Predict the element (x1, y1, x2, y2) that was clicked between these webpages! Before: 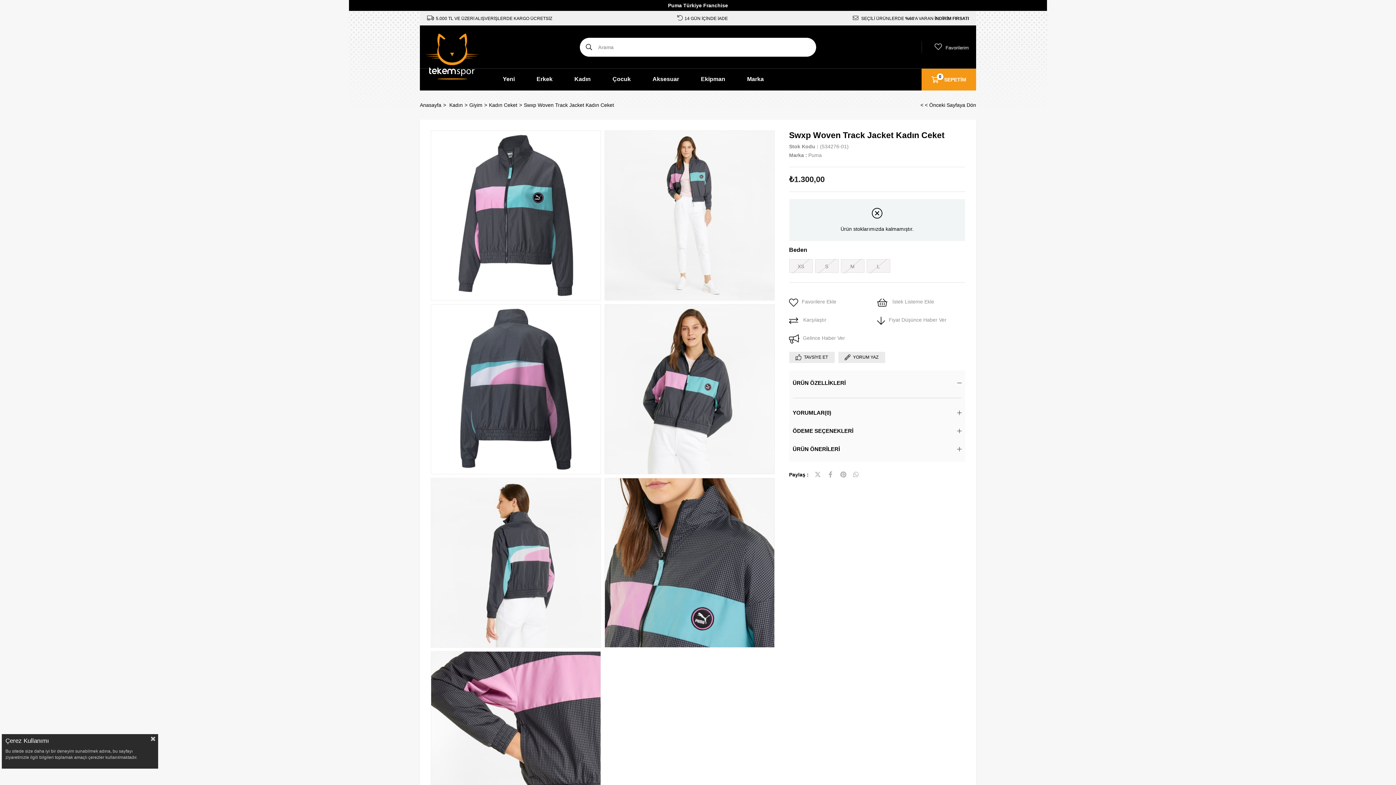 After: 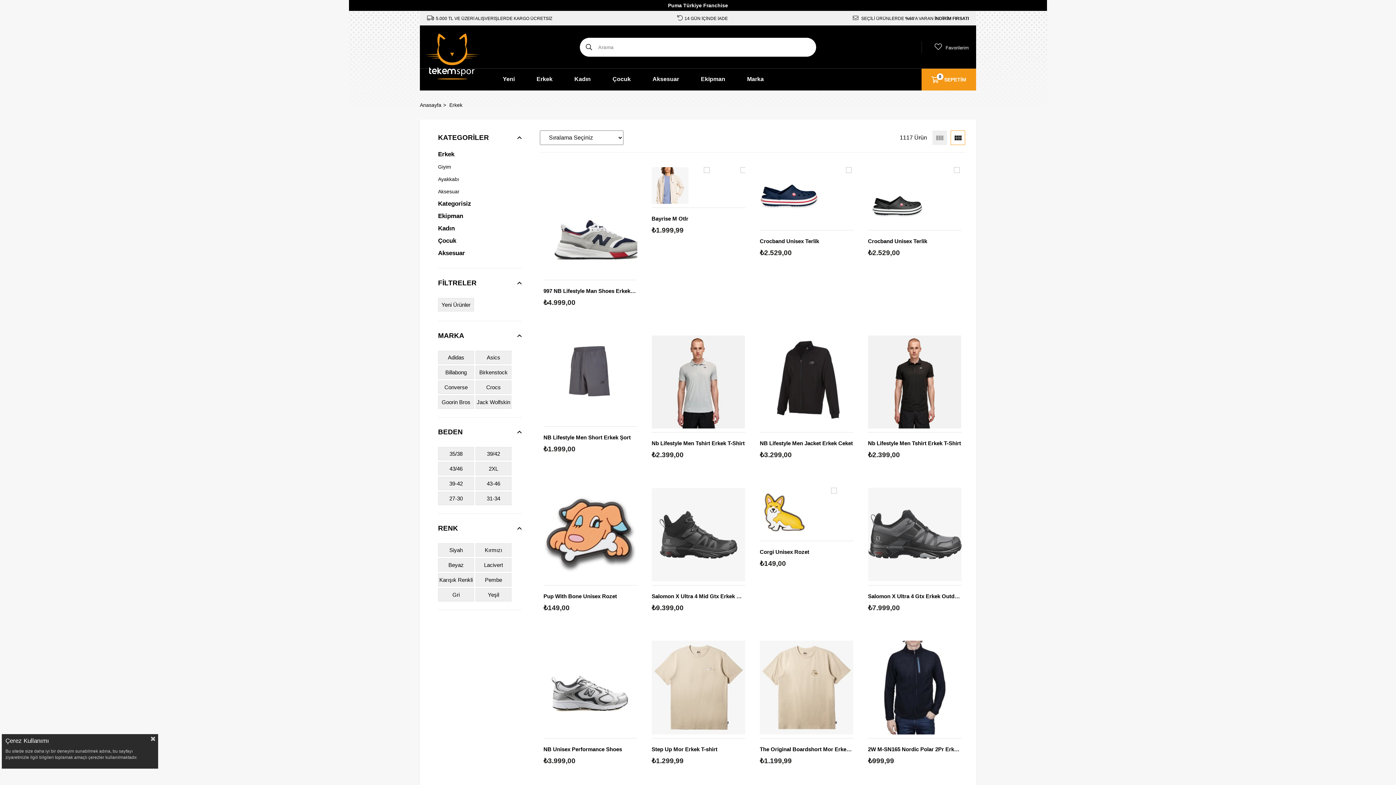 Action: bbox: (536, 68, 552, 90) label: Erkek